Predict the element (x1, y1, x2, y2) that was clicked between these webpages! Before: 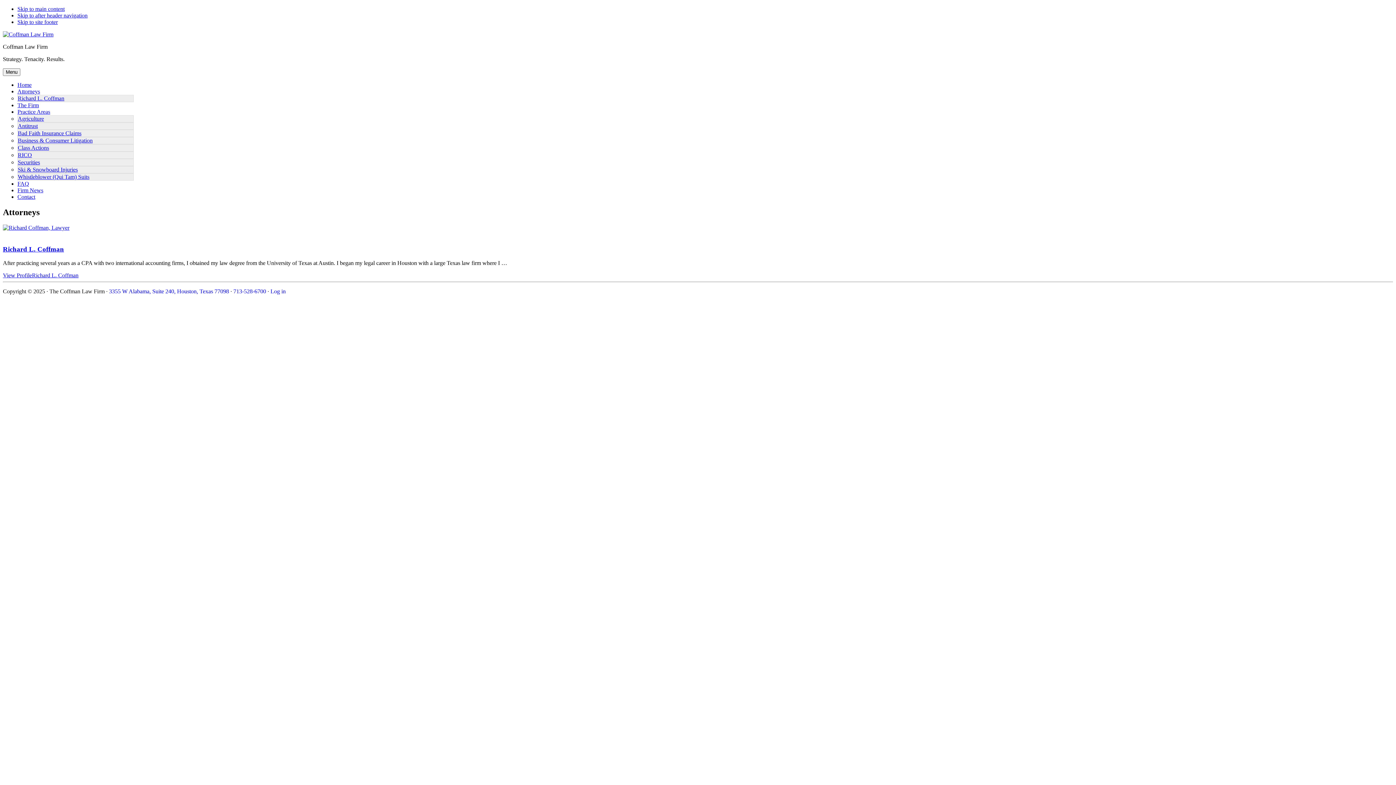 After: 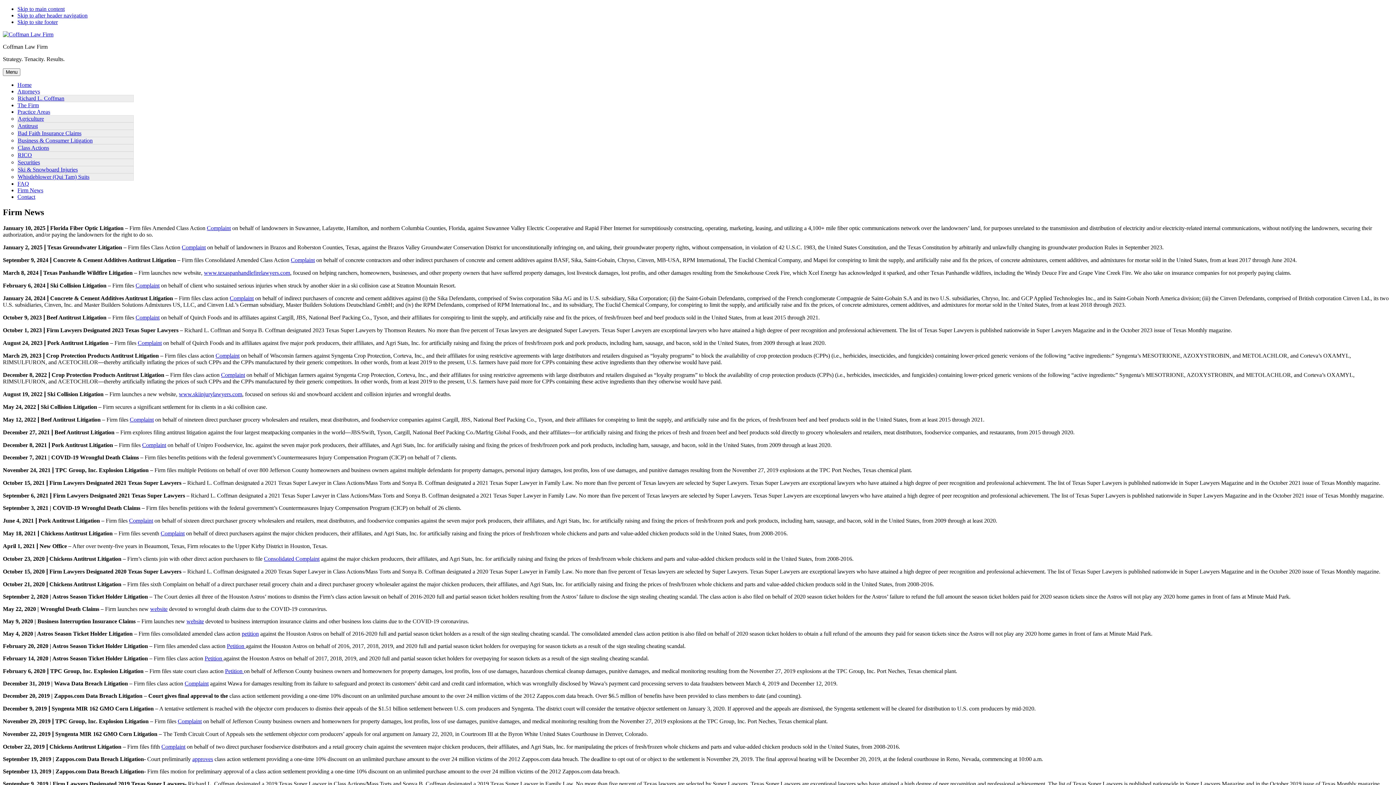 Action: bbox: (17, 187, 43, 193) label: Firm News